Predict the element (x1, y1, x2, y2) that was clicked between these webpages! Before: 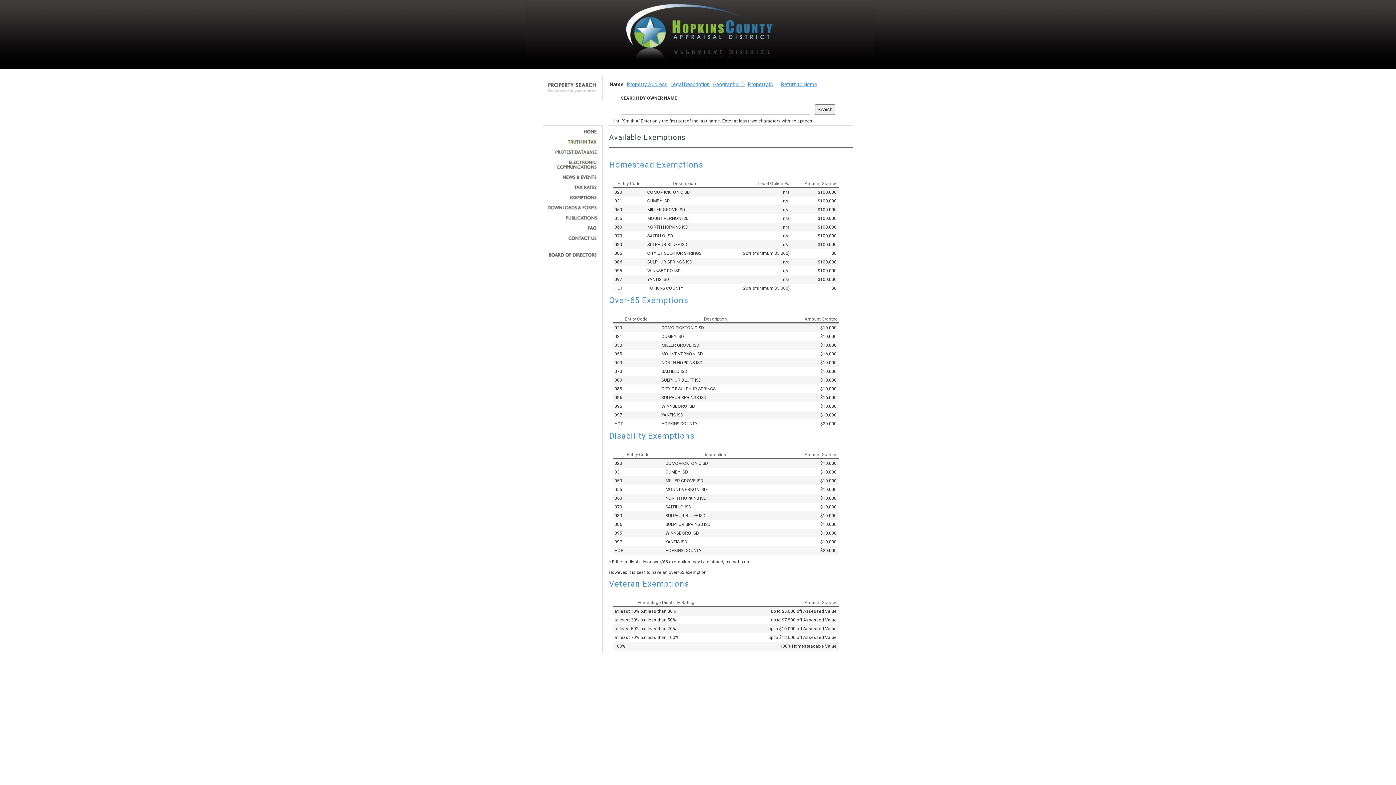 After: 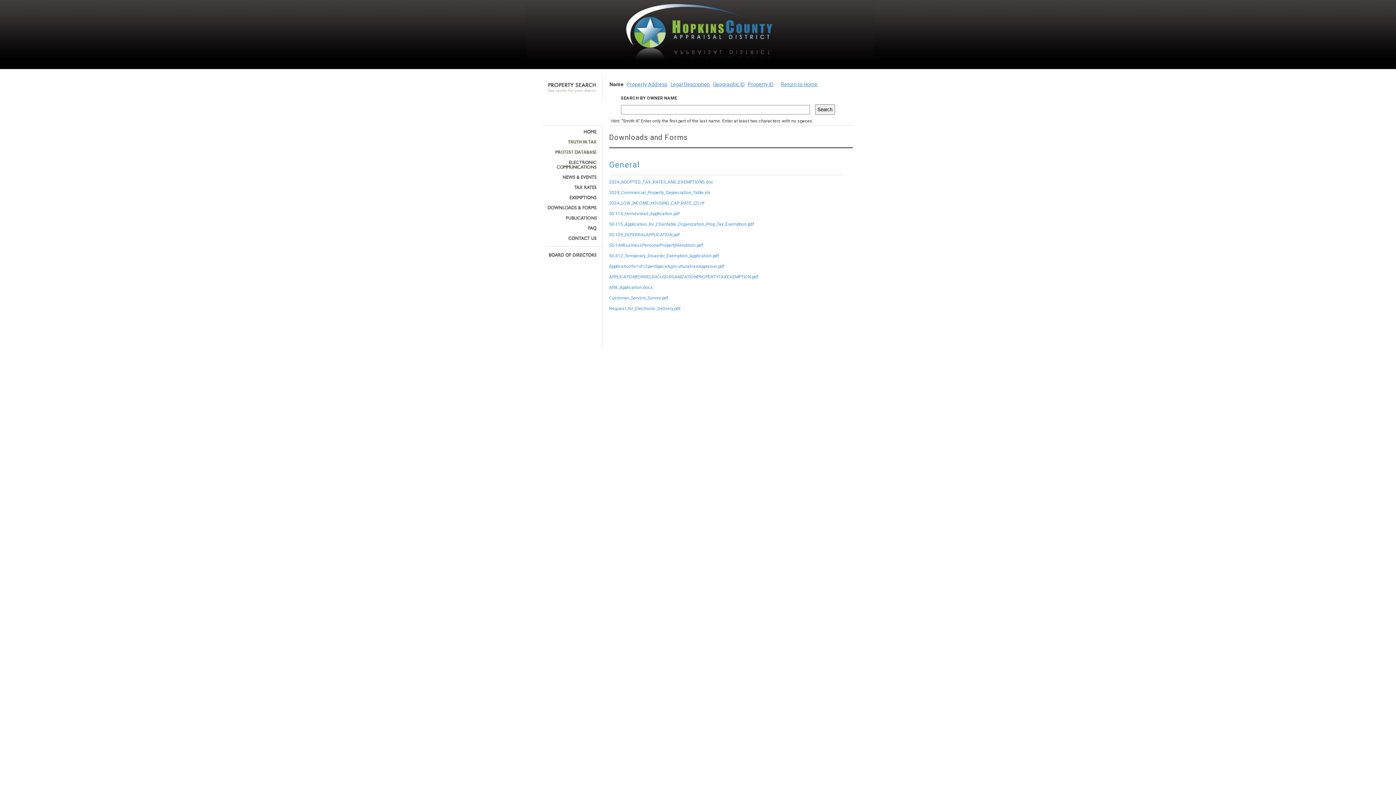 Action: bbox: (545, 205, 597, 210)